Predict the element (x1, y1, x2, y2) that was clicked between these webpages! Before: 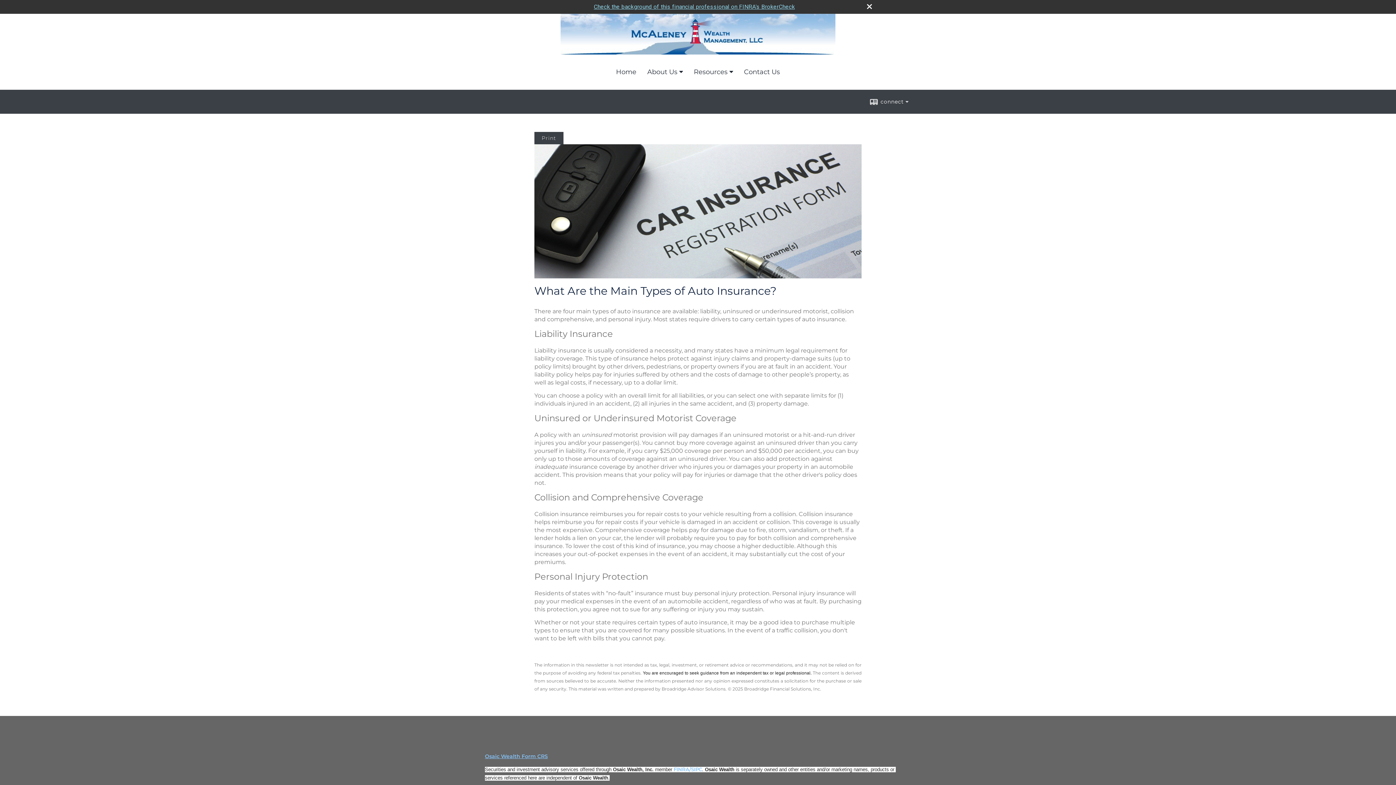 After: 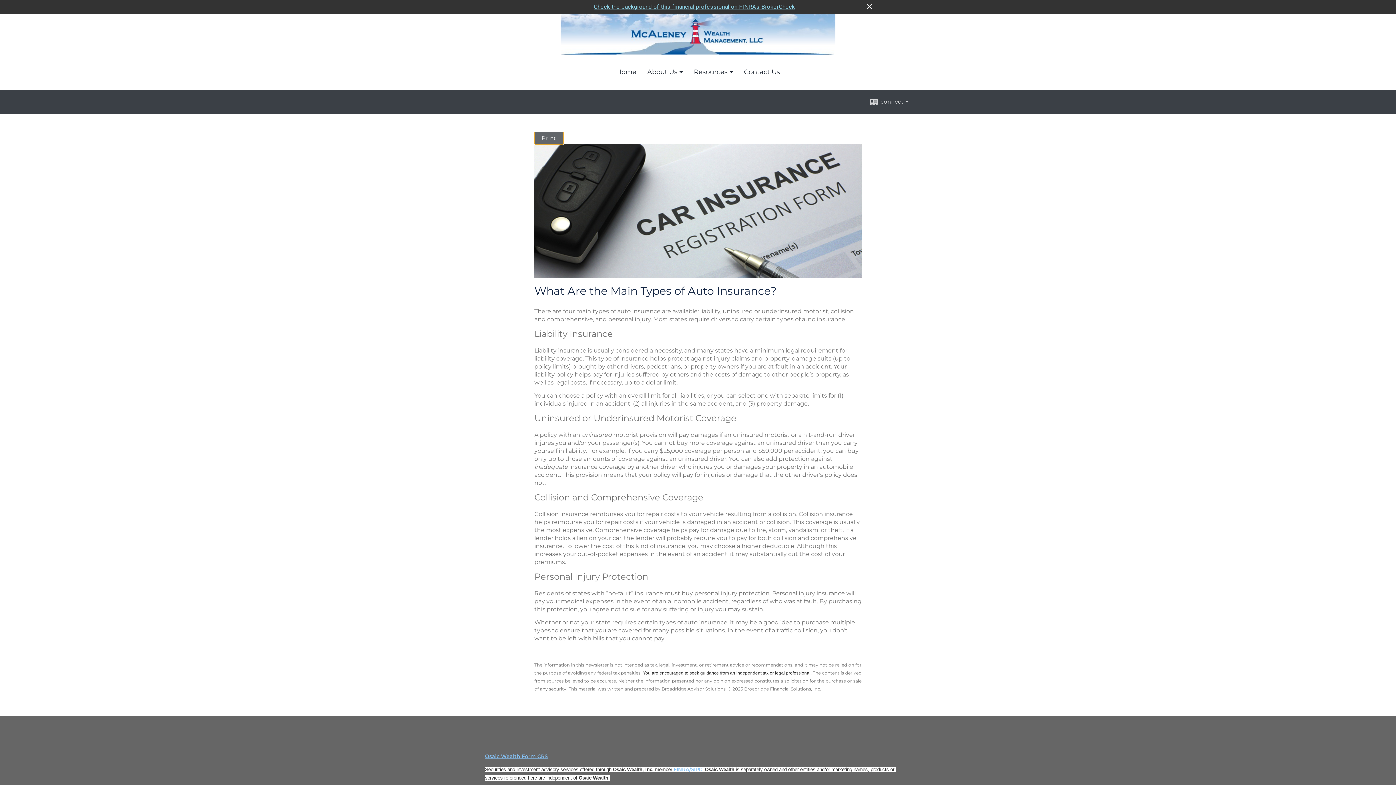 Action: bbox: (534, 132, 563, 144) label: Print